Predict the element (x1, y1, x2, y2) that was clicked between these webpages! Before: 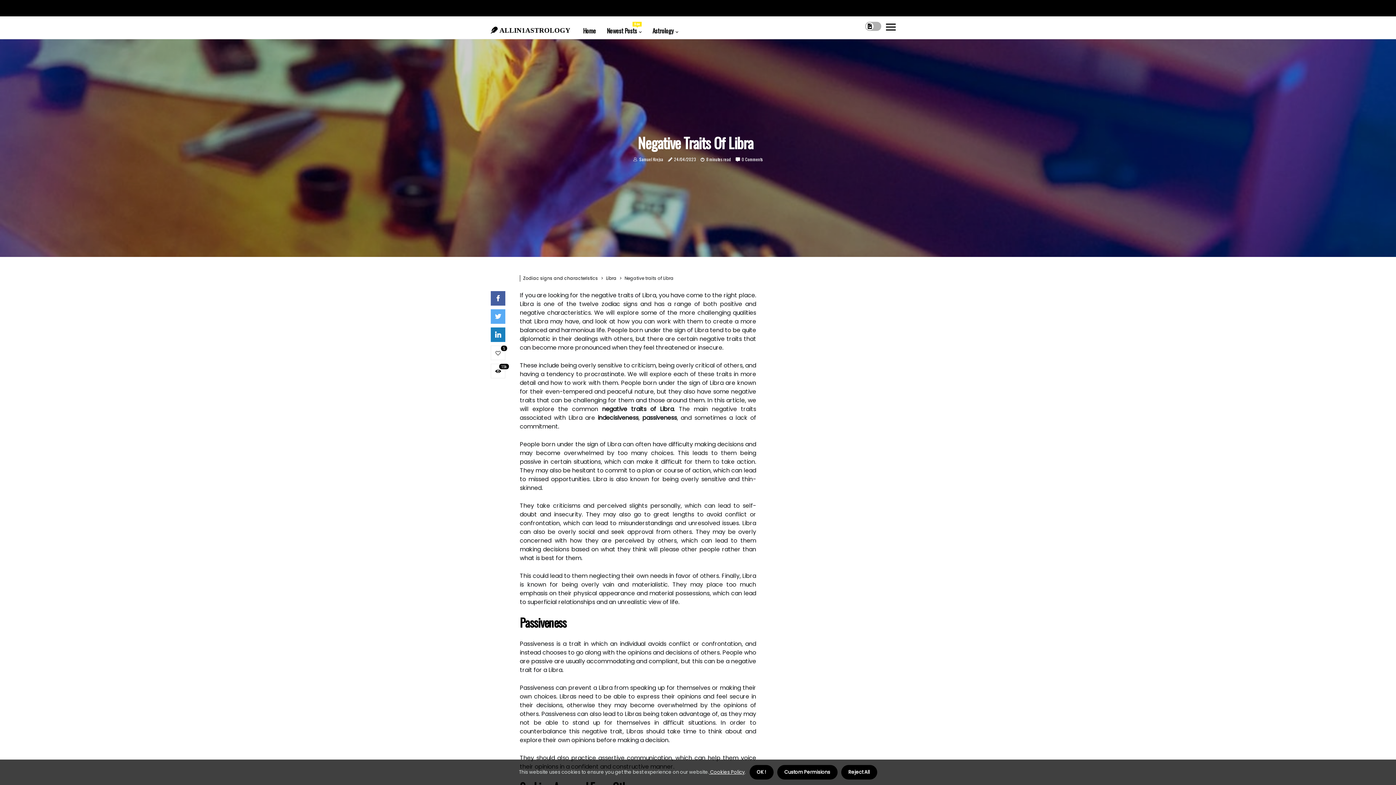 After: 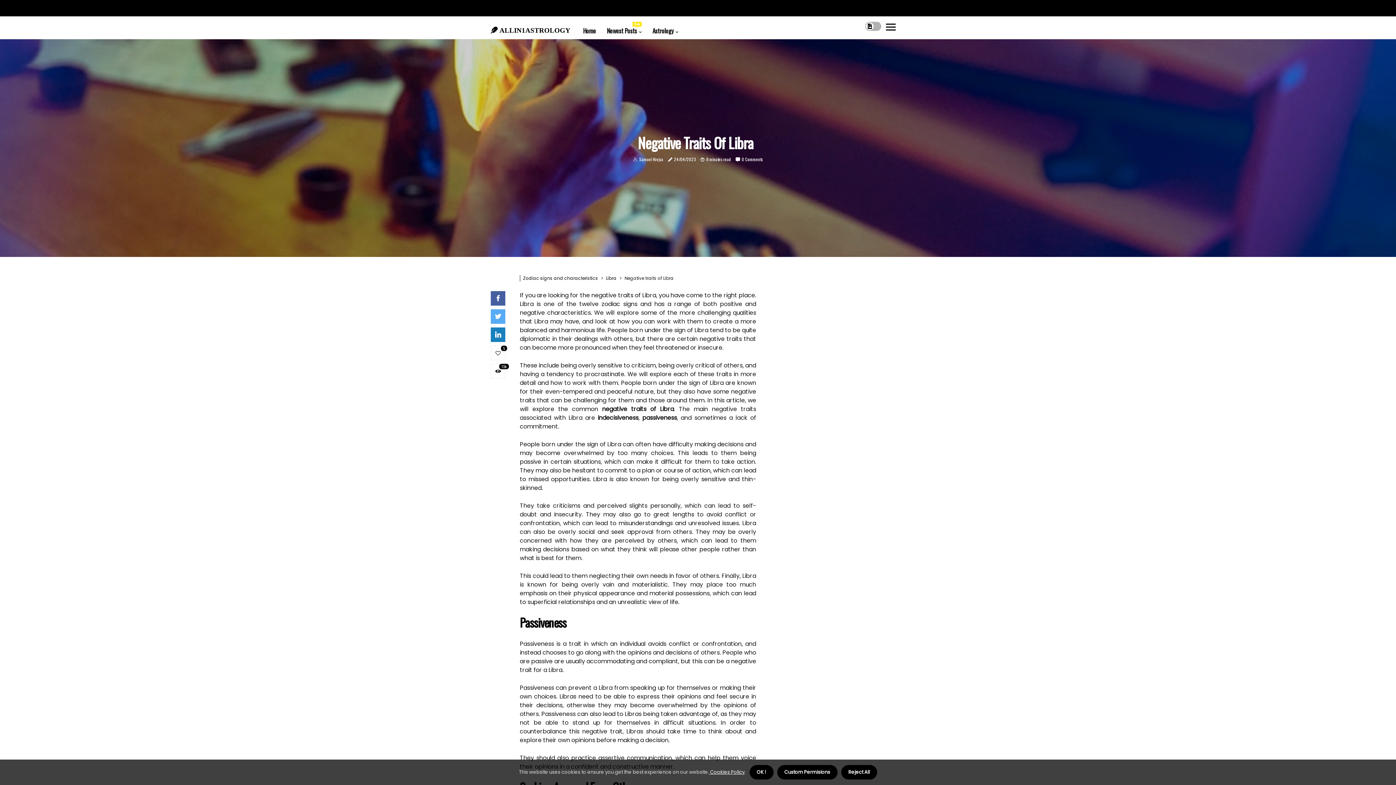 Action: bbox: (741, 156, 763, 162) label: 0 Comments